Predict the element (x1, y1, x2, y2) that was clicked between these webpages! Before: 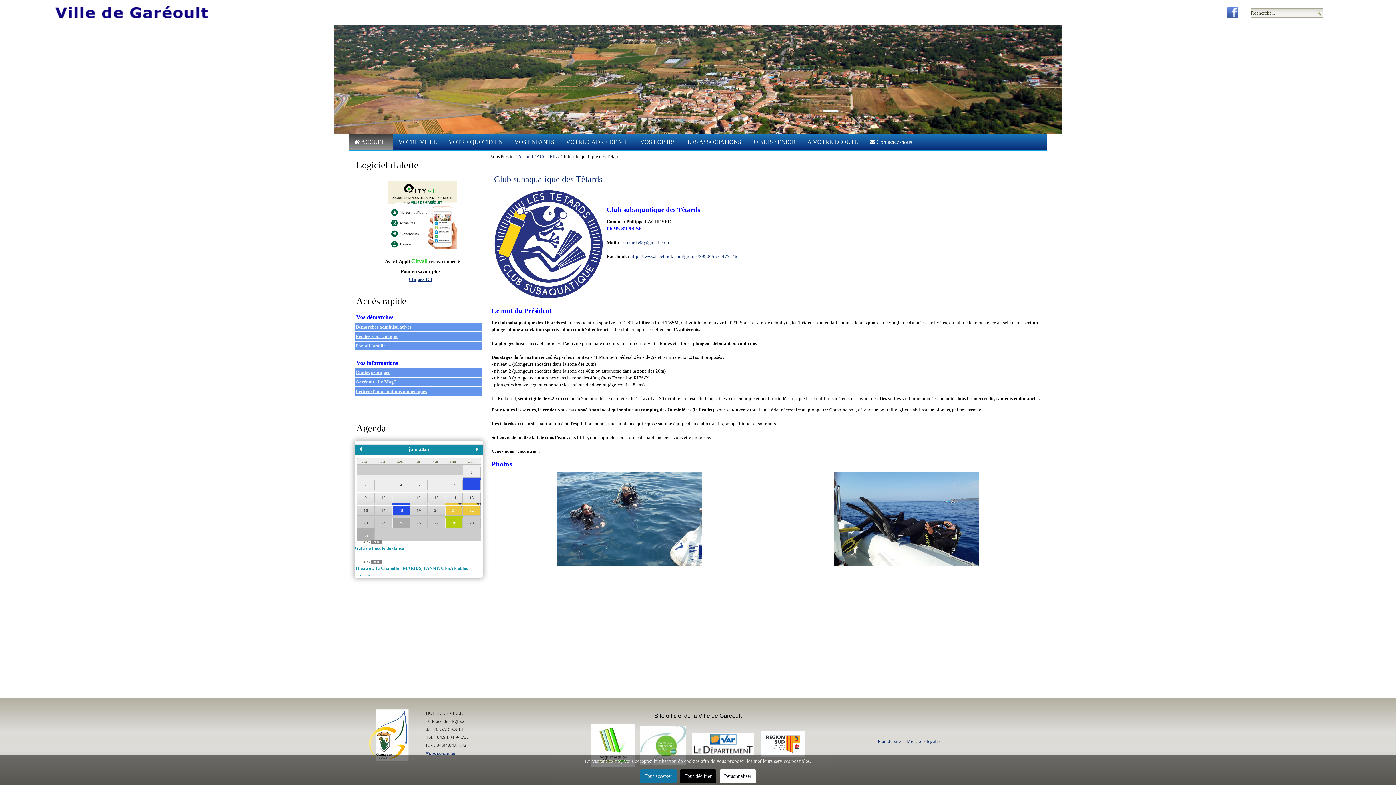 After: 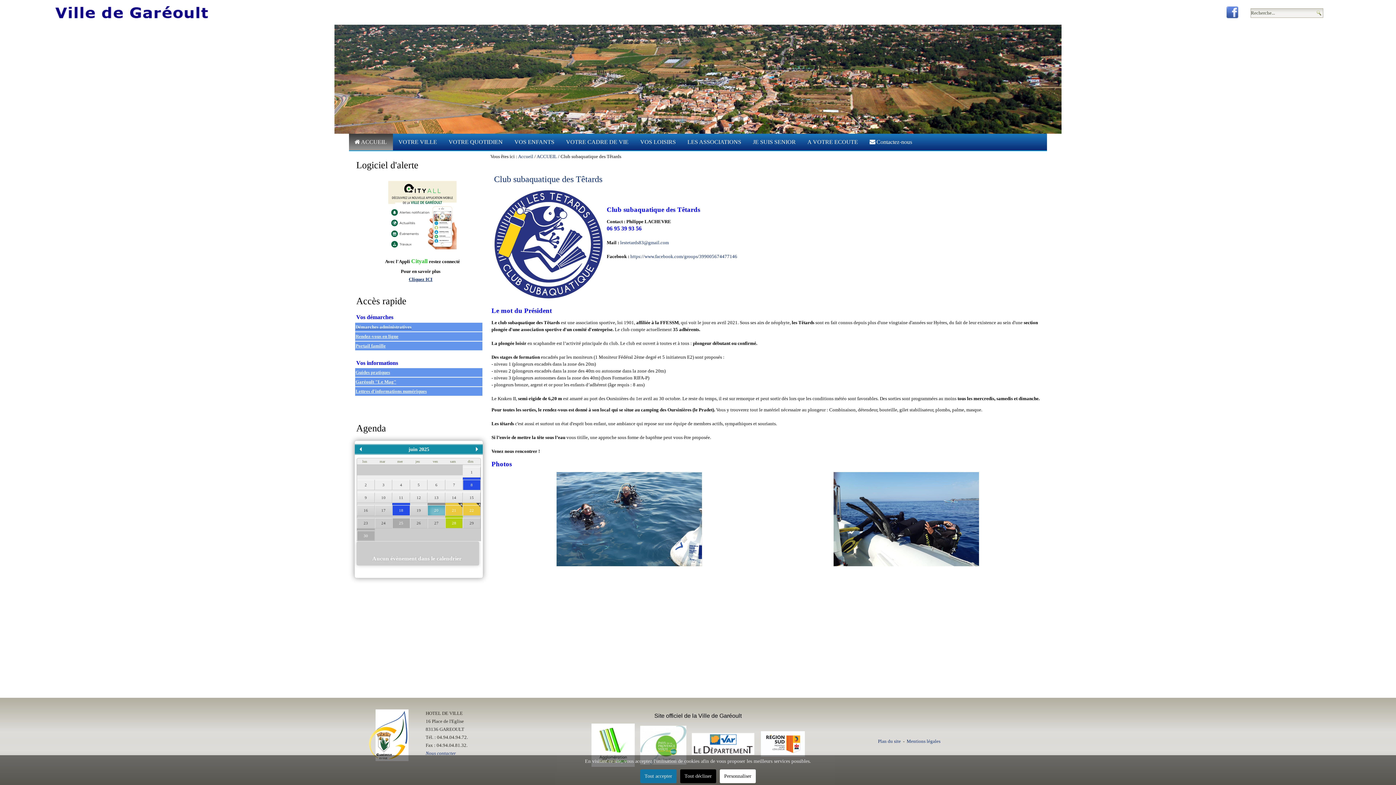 Action: label: 20 bbox: (427, 505, 445, 516)